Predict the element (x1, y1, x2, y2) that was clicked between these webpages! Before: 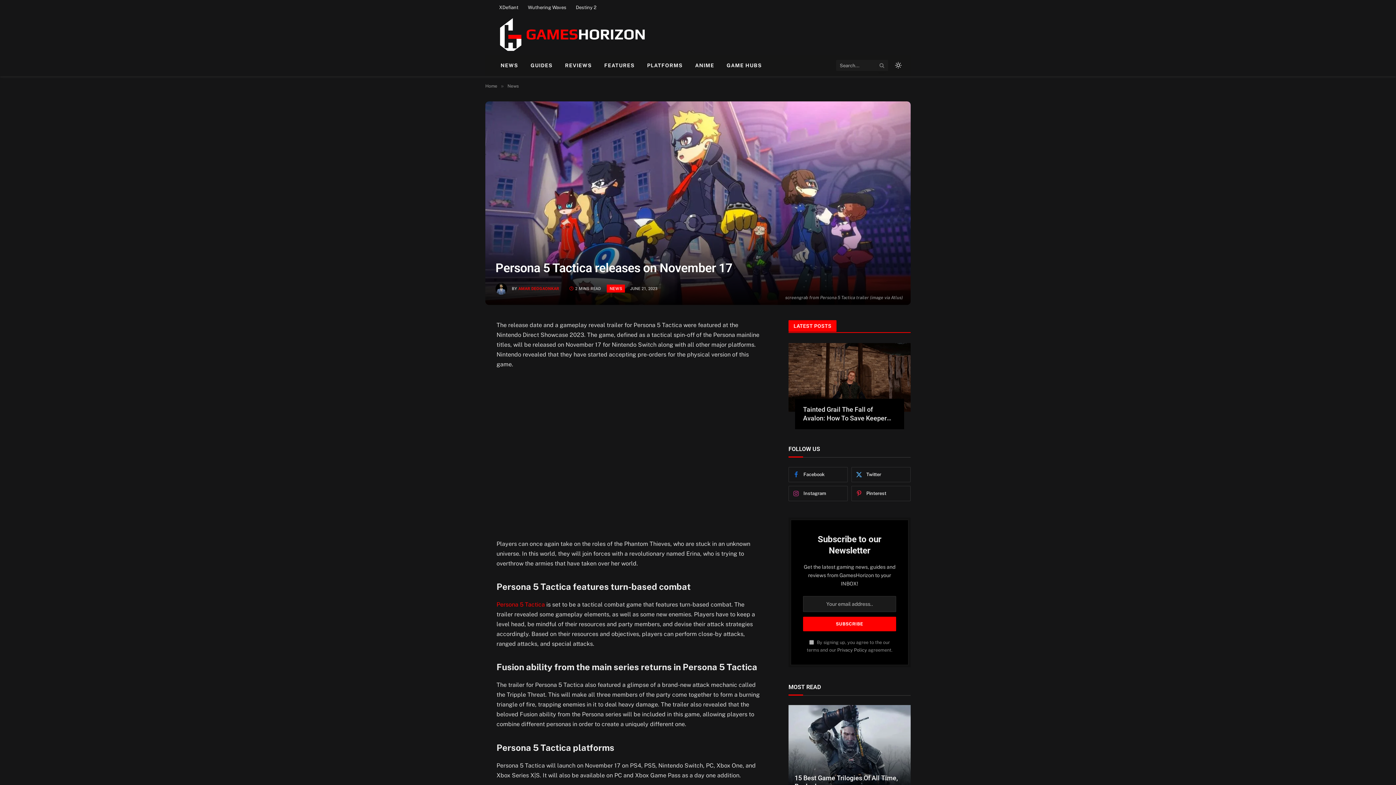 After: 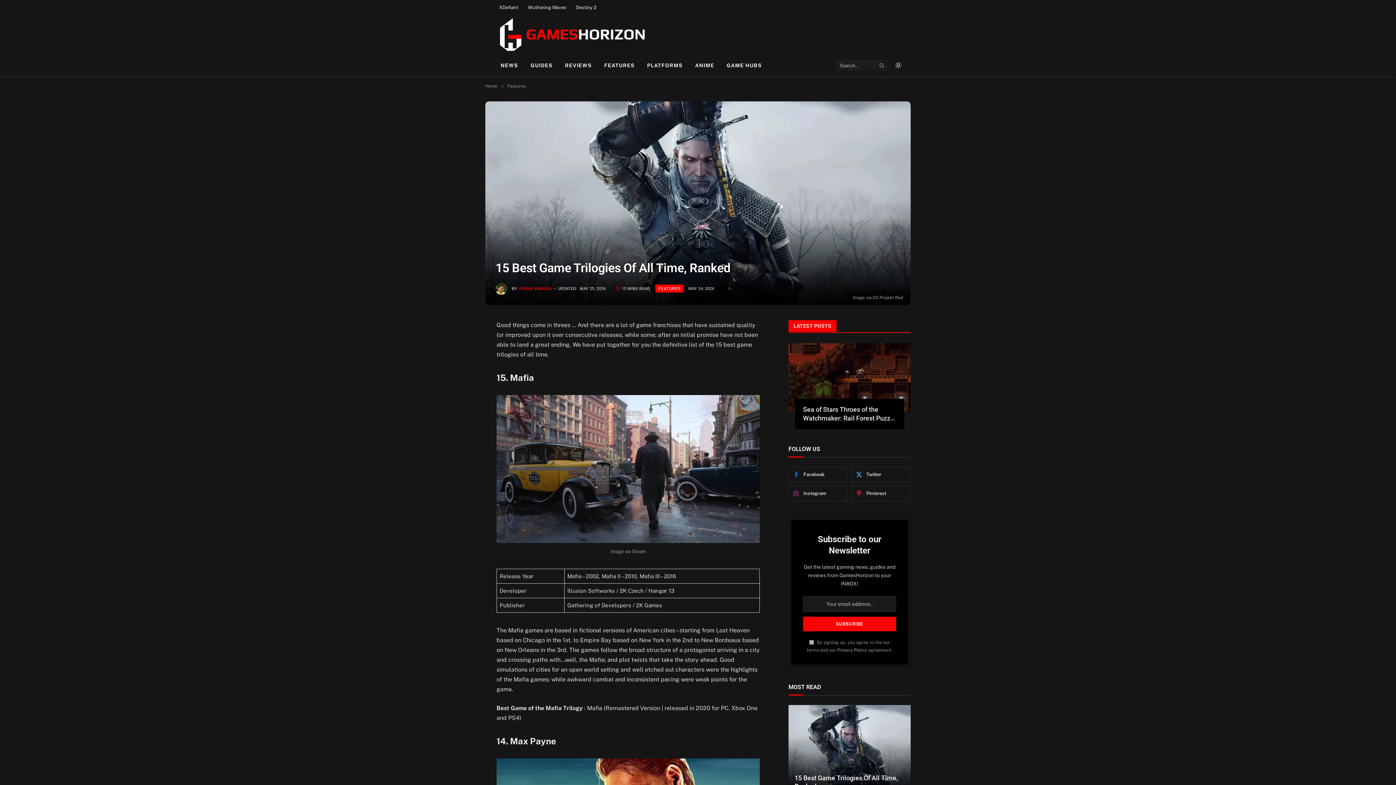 Action: bbox: (788, 705, 910, 796)